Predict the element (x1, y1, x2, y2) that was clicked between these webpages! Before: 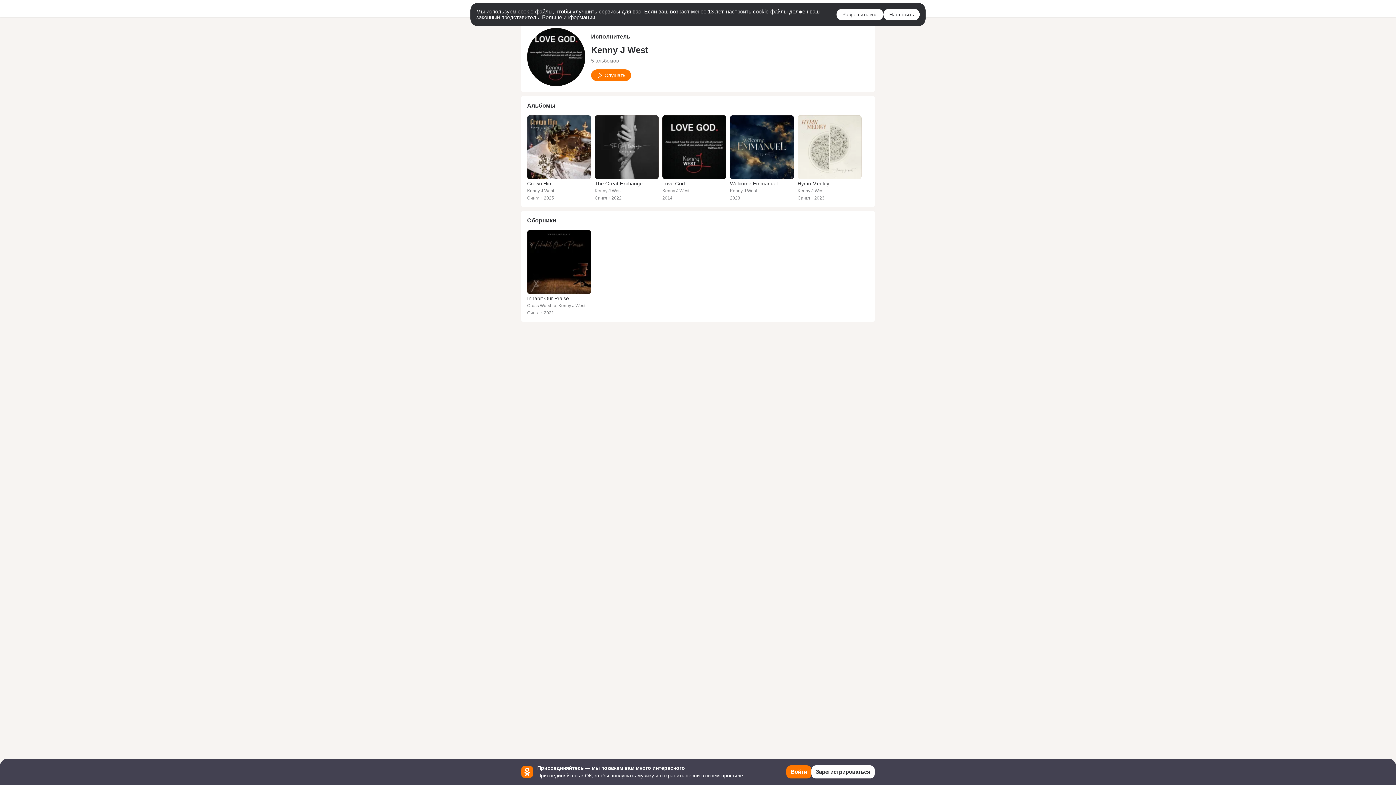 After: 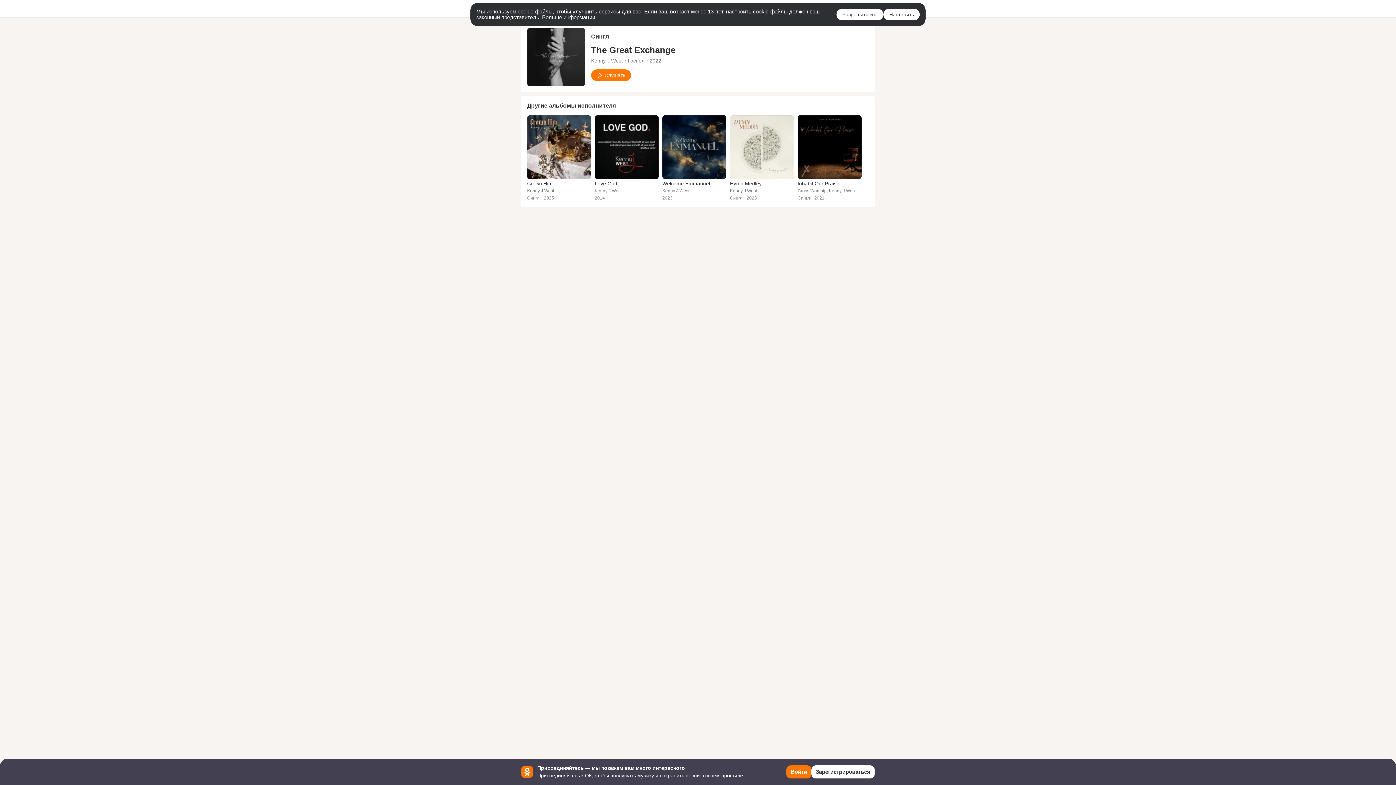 Action: label: The Great Exchange bbox: (594, 180, 642, 186)